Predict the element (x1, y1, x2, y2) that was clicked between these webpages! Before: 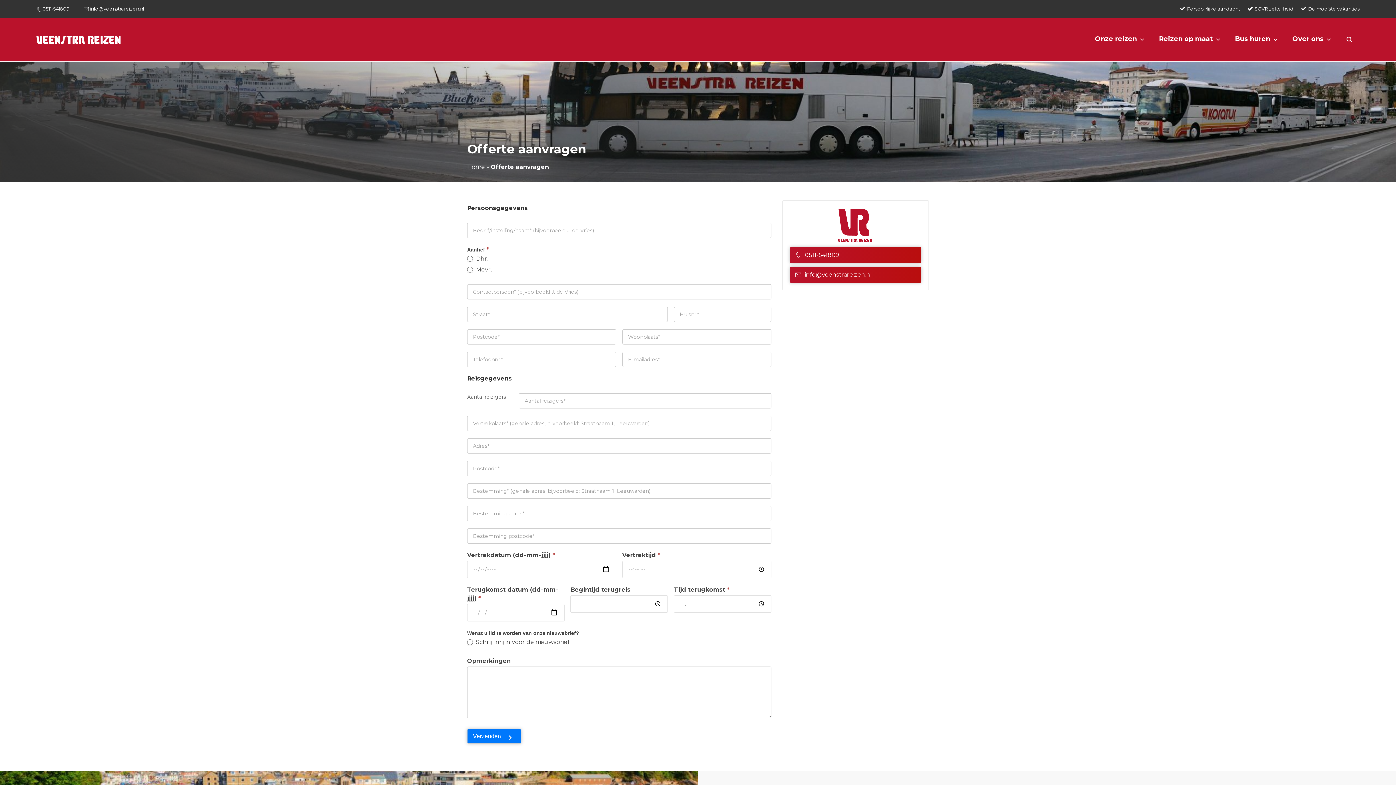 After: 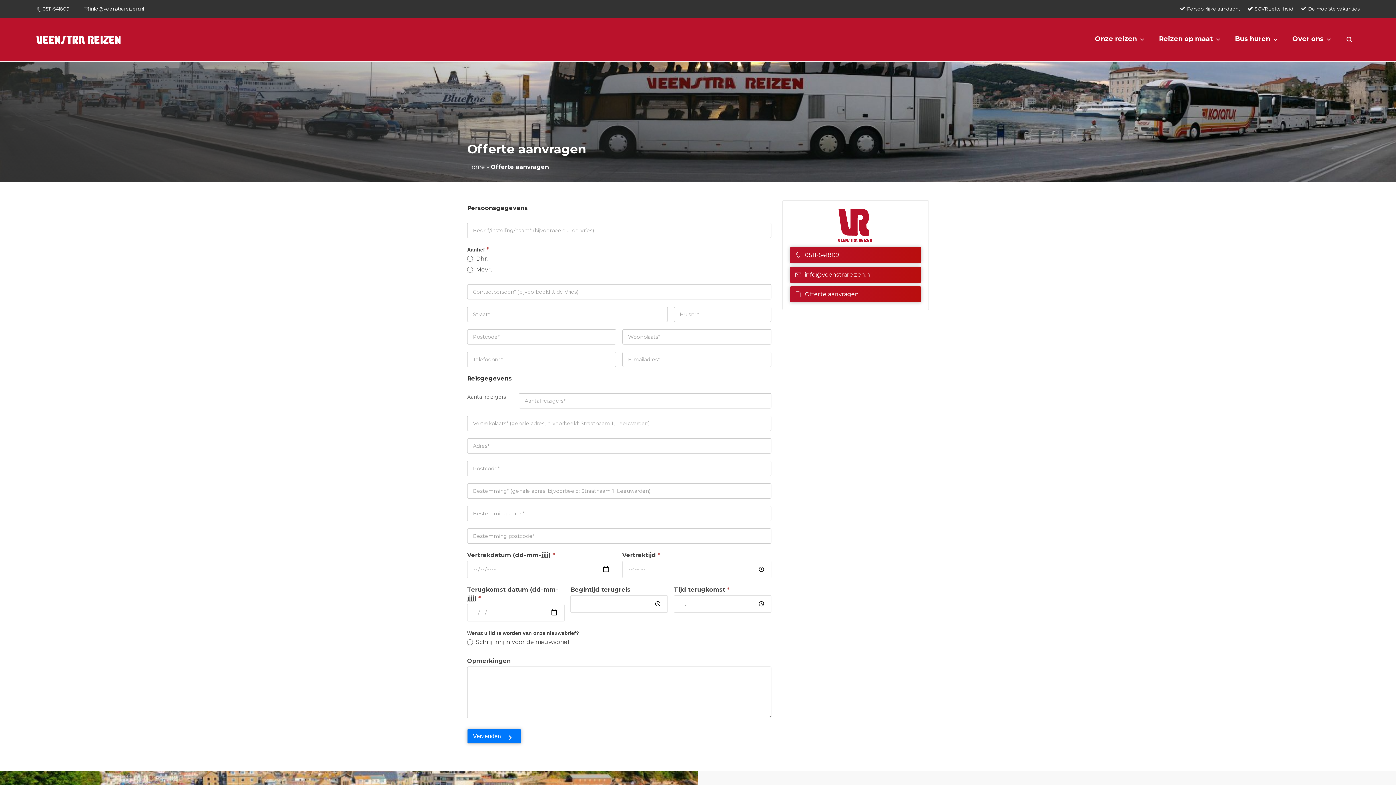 Action: label: Bus huren bbox: (1228, 30, 1284, 47)